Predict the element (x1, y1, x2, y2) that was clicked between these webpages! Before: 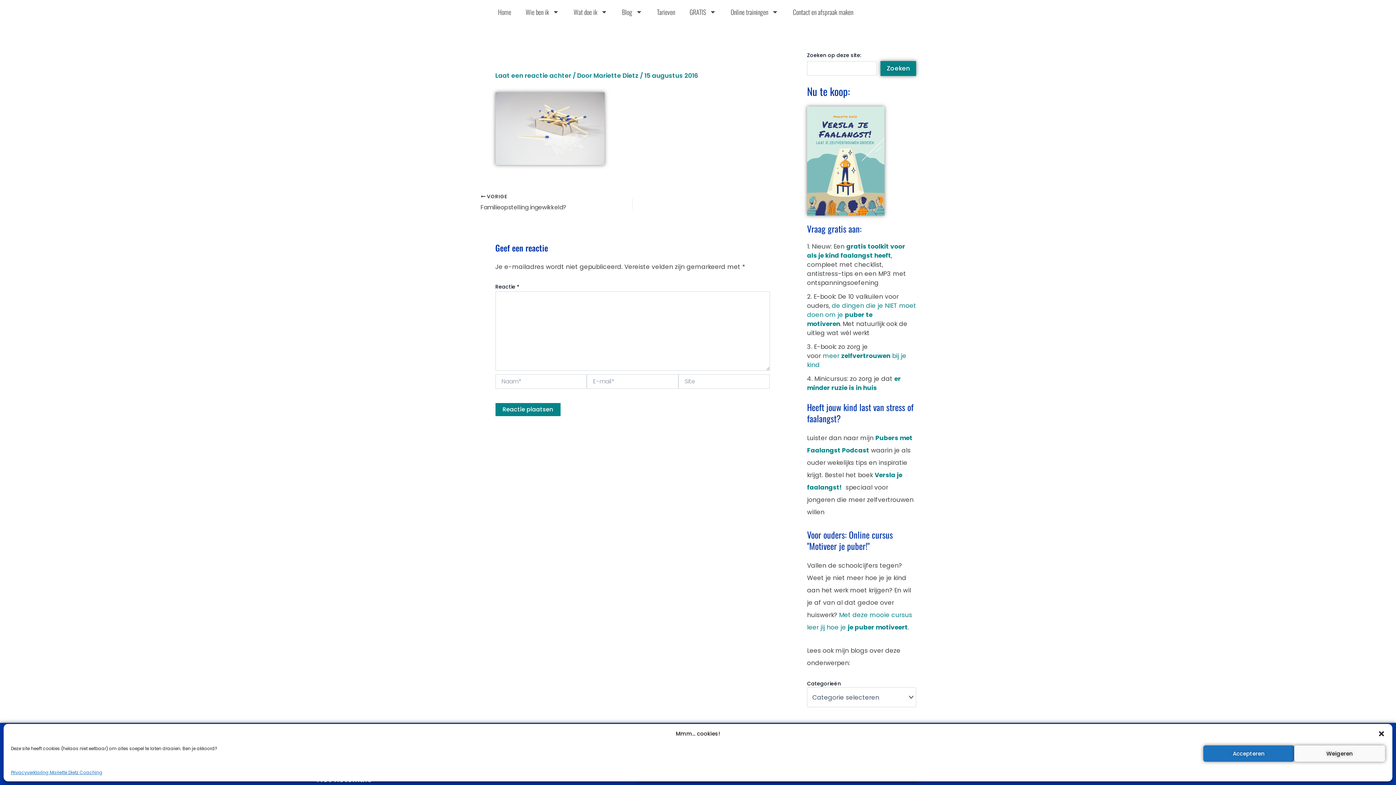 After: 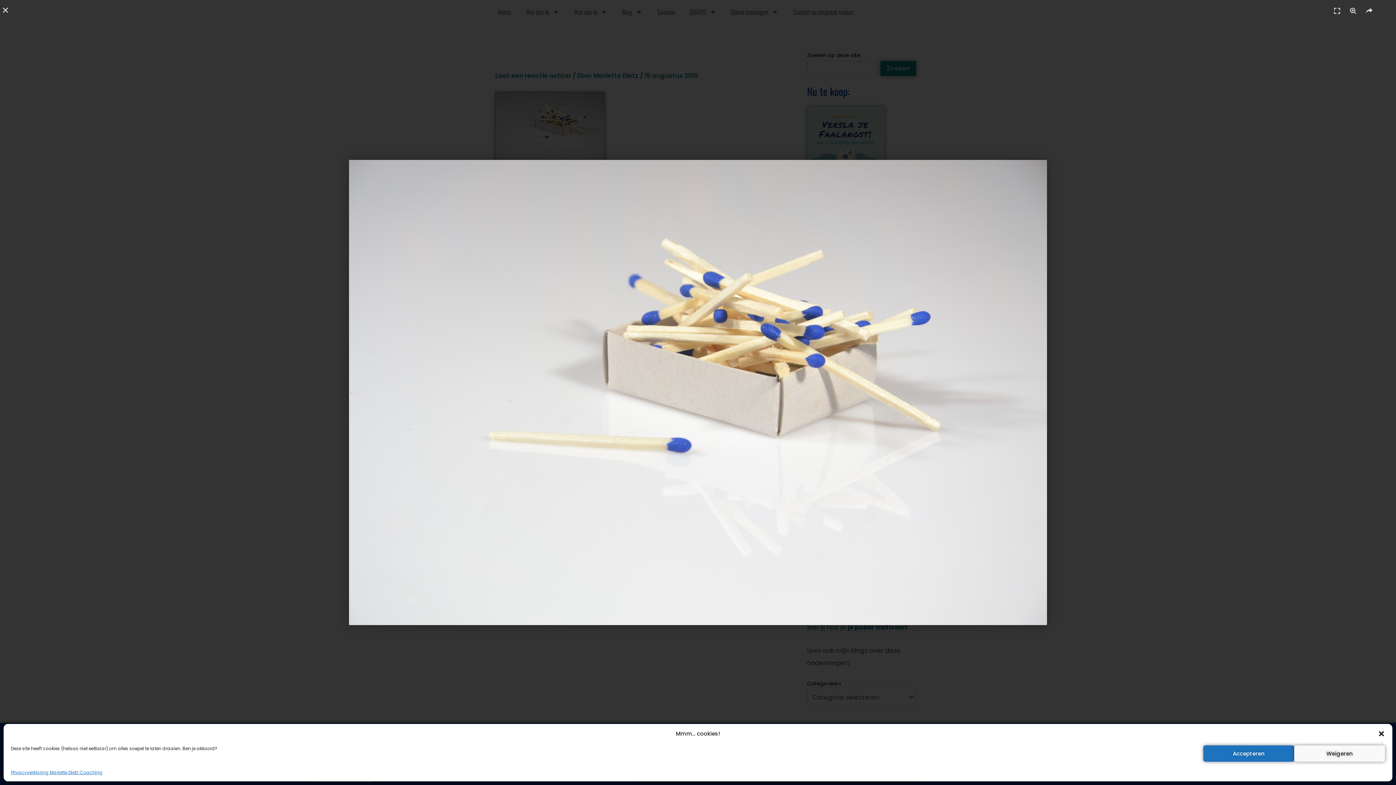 Action: bbox: (495, 123, 604, 132)